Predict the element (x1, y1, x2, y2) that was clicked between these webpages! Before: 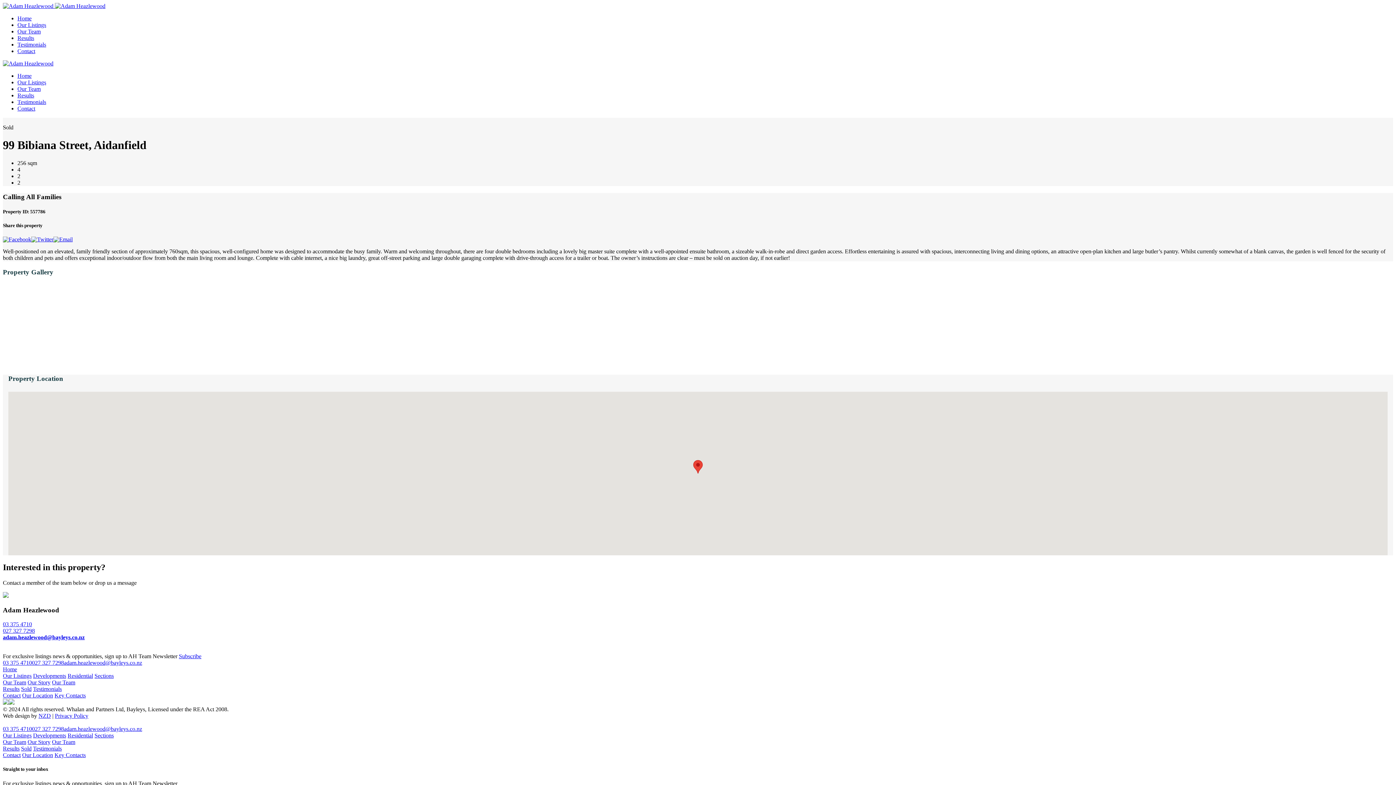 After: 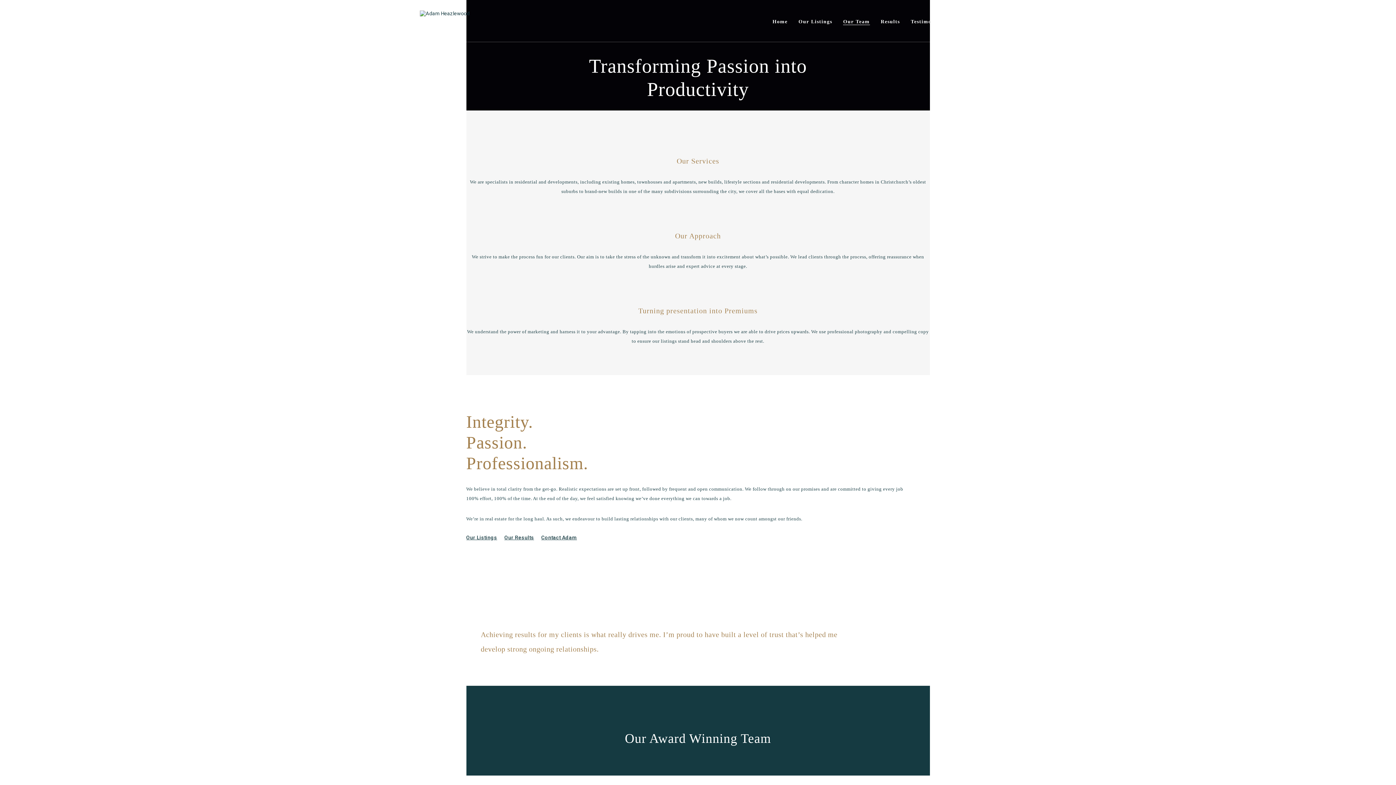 Action: label: Our Team bbox: (2, 679, 26, 685)